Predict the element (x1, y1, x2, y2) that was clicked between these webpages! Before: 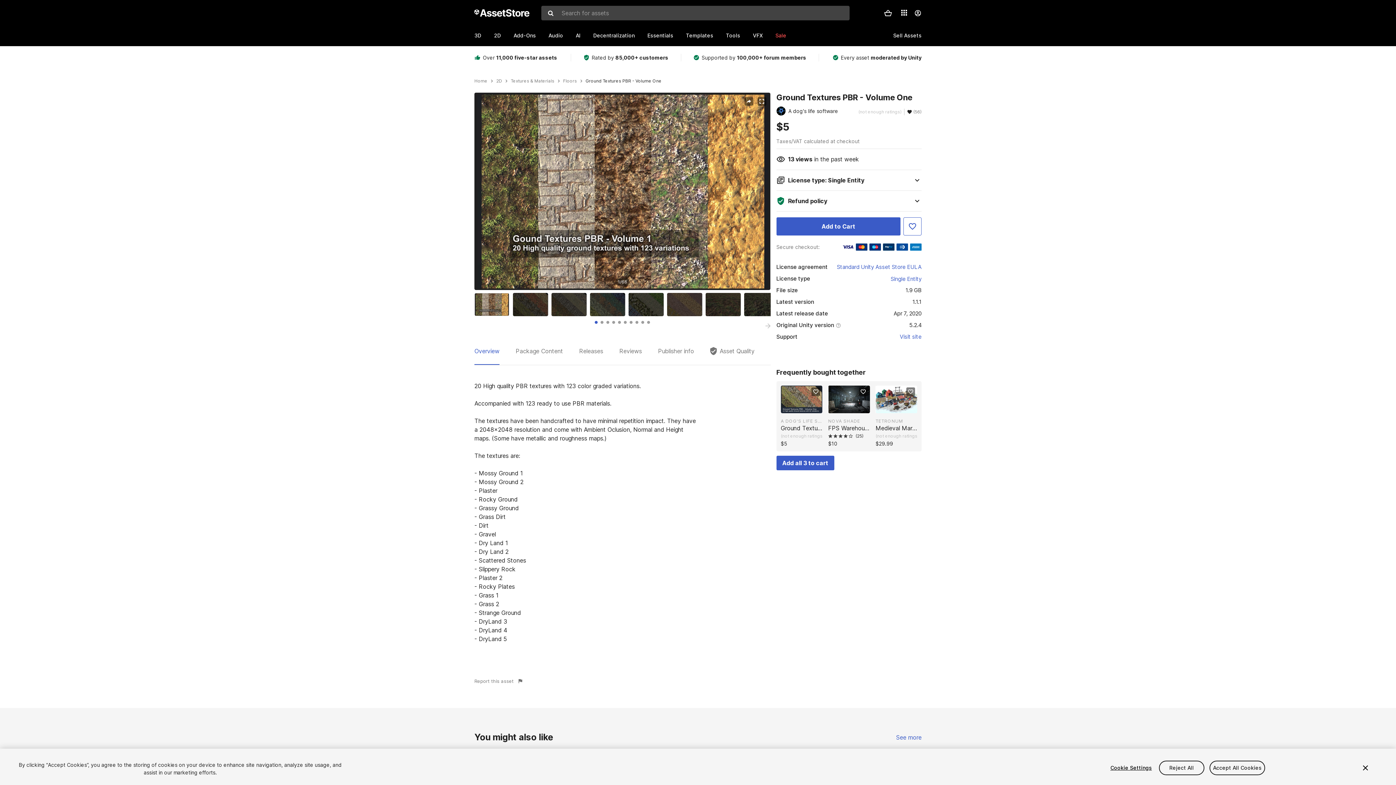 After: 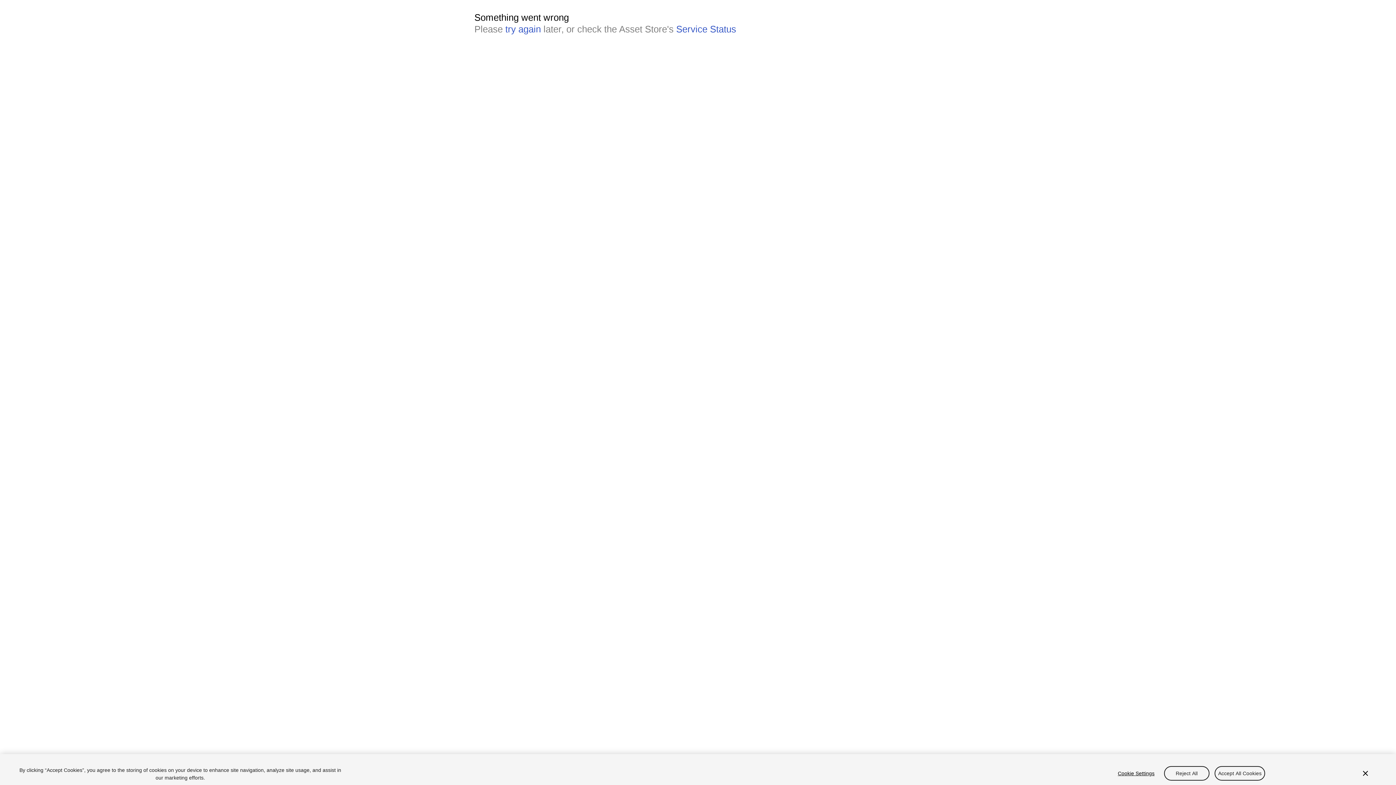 Action: label: 3D bbox: (474, 26, 494, 44)